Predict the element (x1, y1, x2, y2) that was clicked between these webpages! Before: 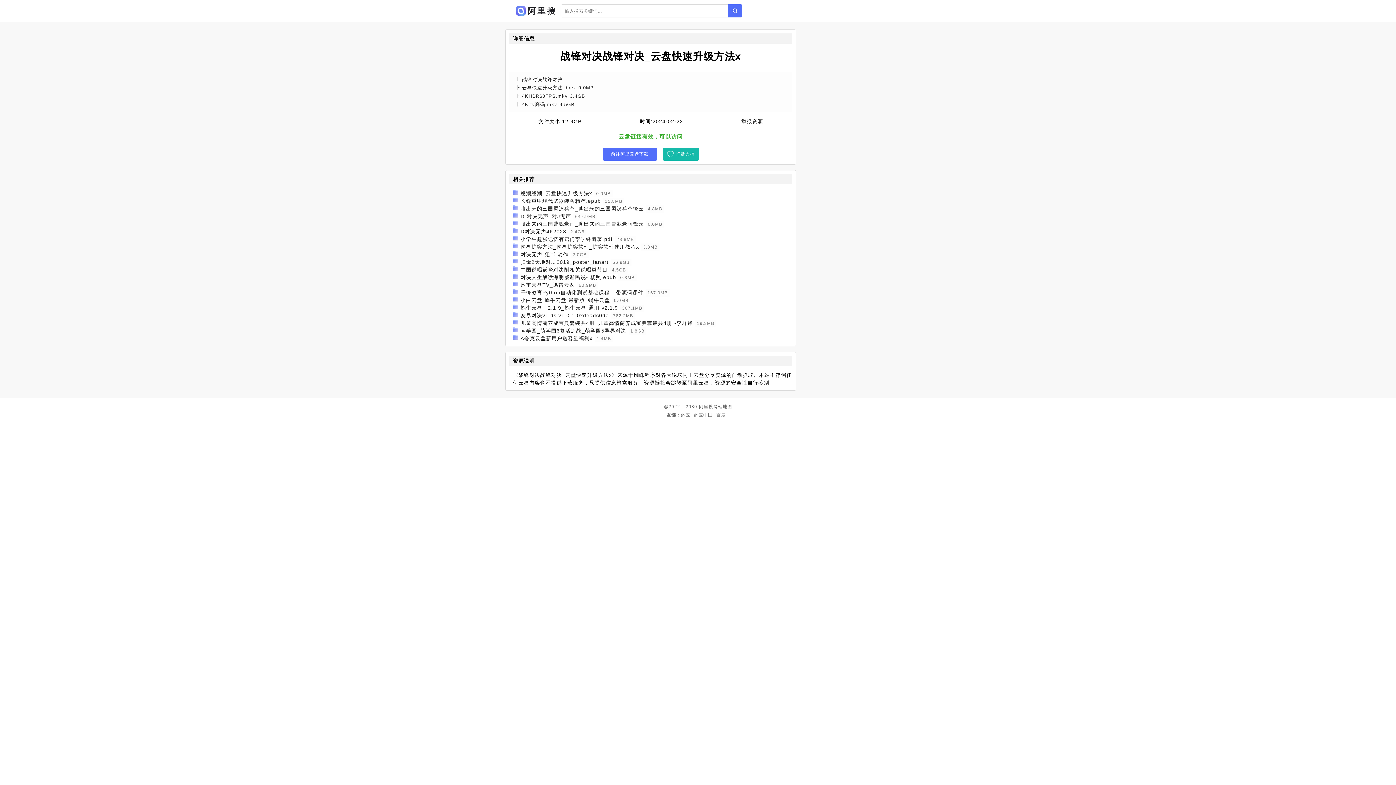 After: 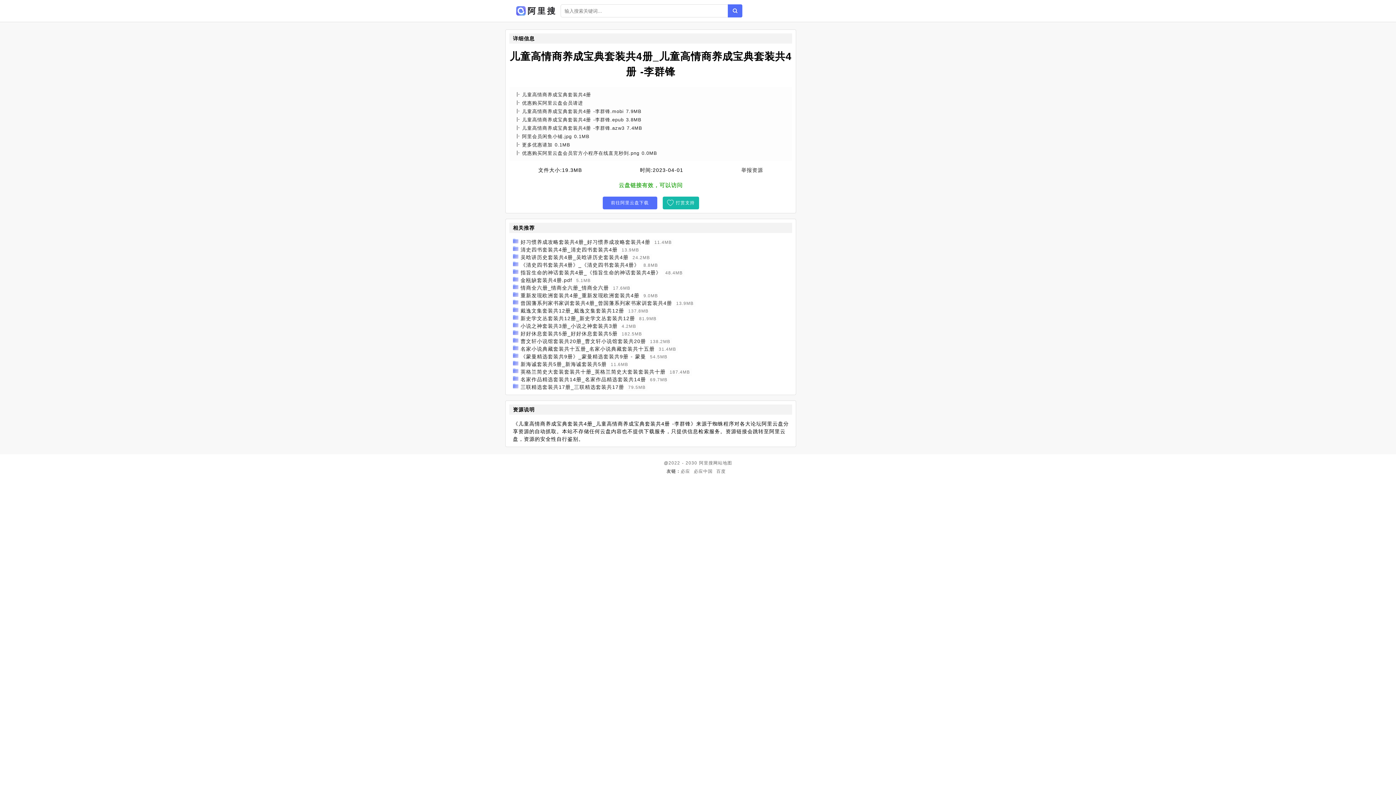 Action: label: 儿童高情商养成宝典套装共4册_儿童高情商养成宝典套装共4册 -李群锋 bbox: (520, 320, 693, 326)